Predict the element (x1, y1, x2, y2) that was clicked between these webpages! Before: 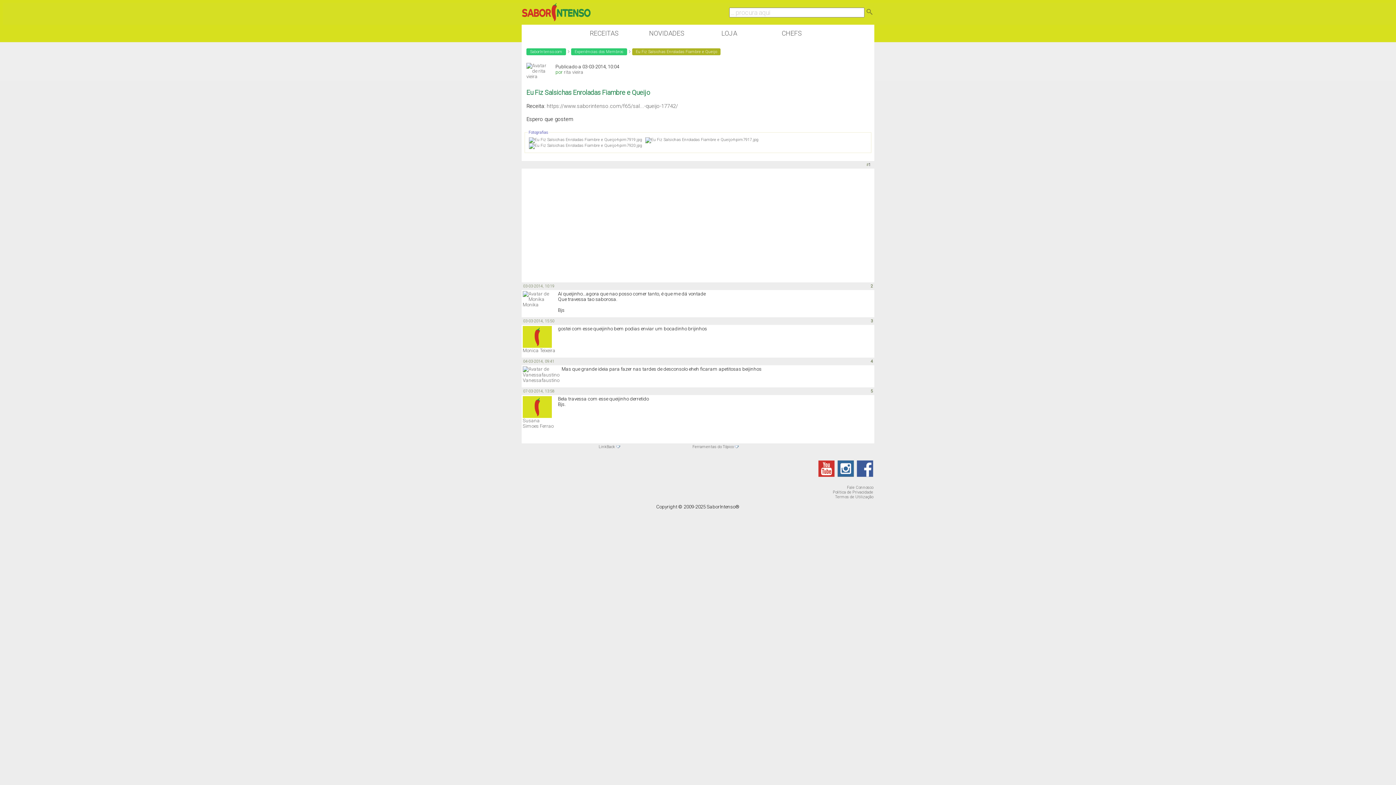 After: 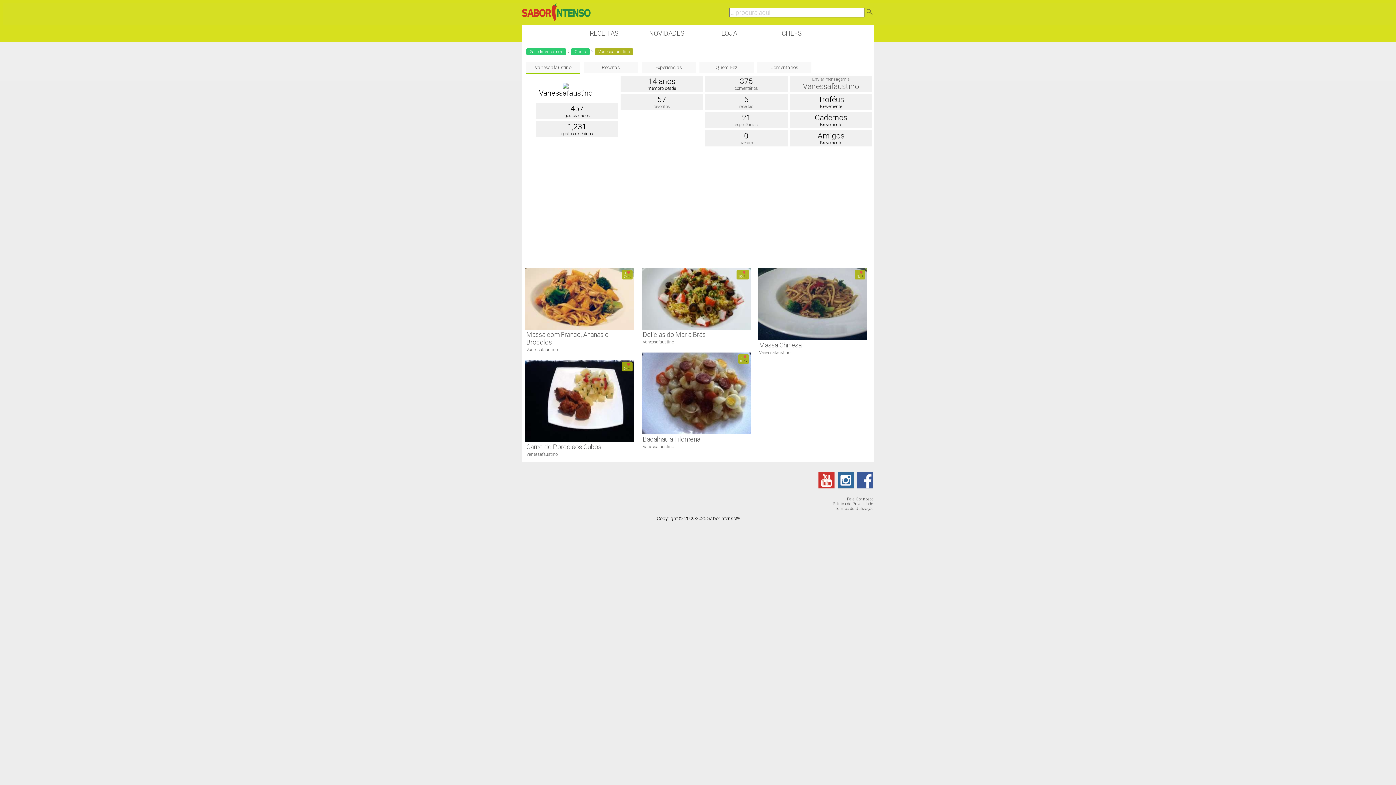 Action: label: Vanessafaustino bbox: (522, 377, 559, 383)